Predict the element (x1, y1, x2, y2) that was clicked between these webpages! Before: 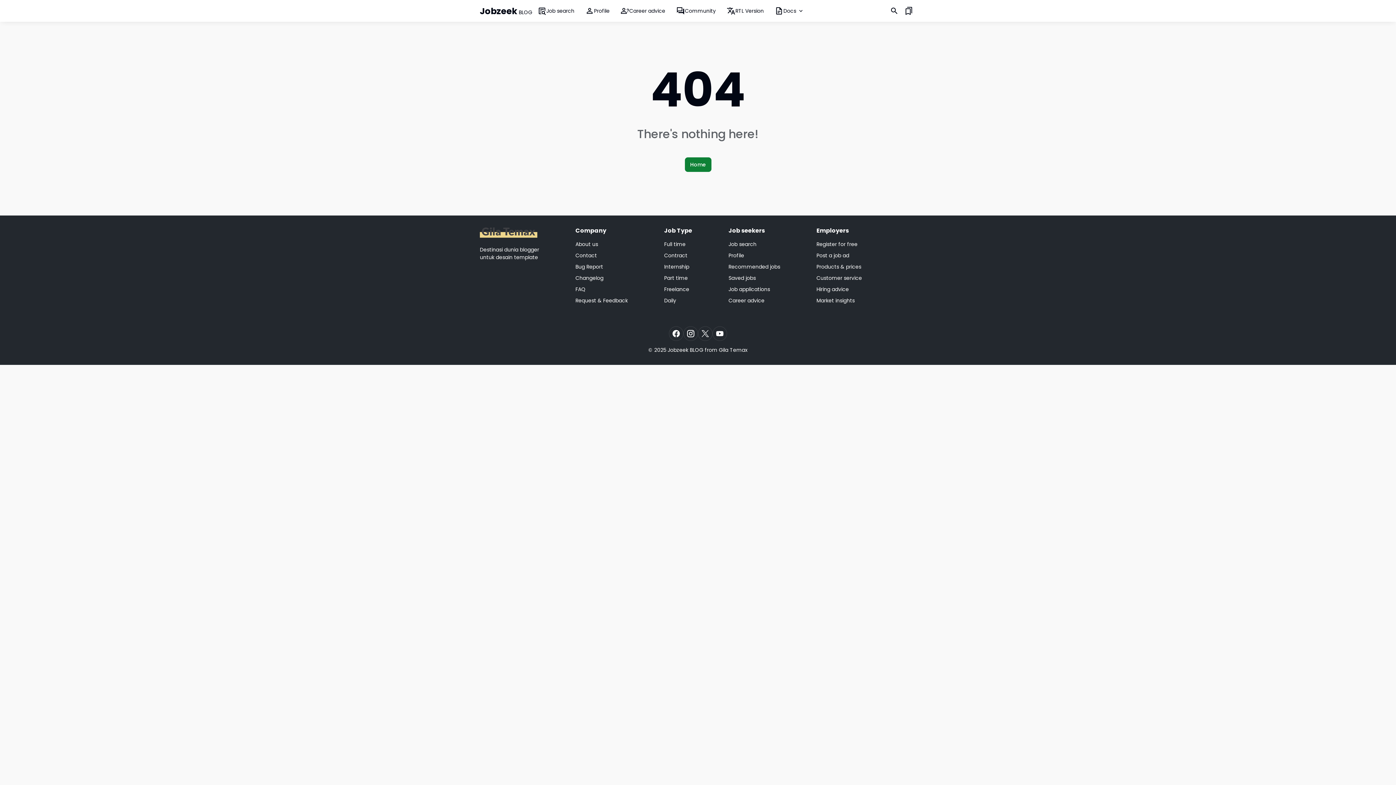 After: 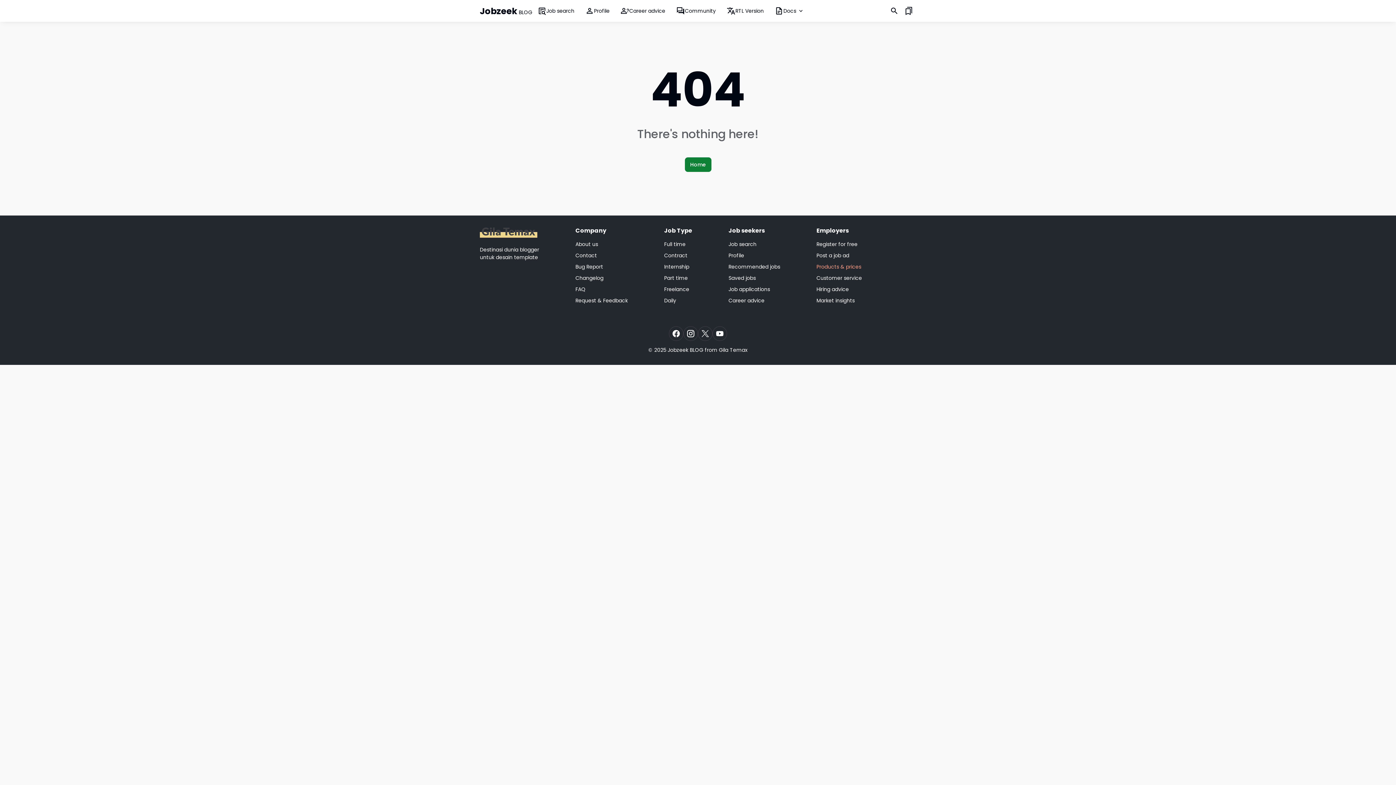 Action: label: Products & prices bbox: (816, 263, 861, 270)